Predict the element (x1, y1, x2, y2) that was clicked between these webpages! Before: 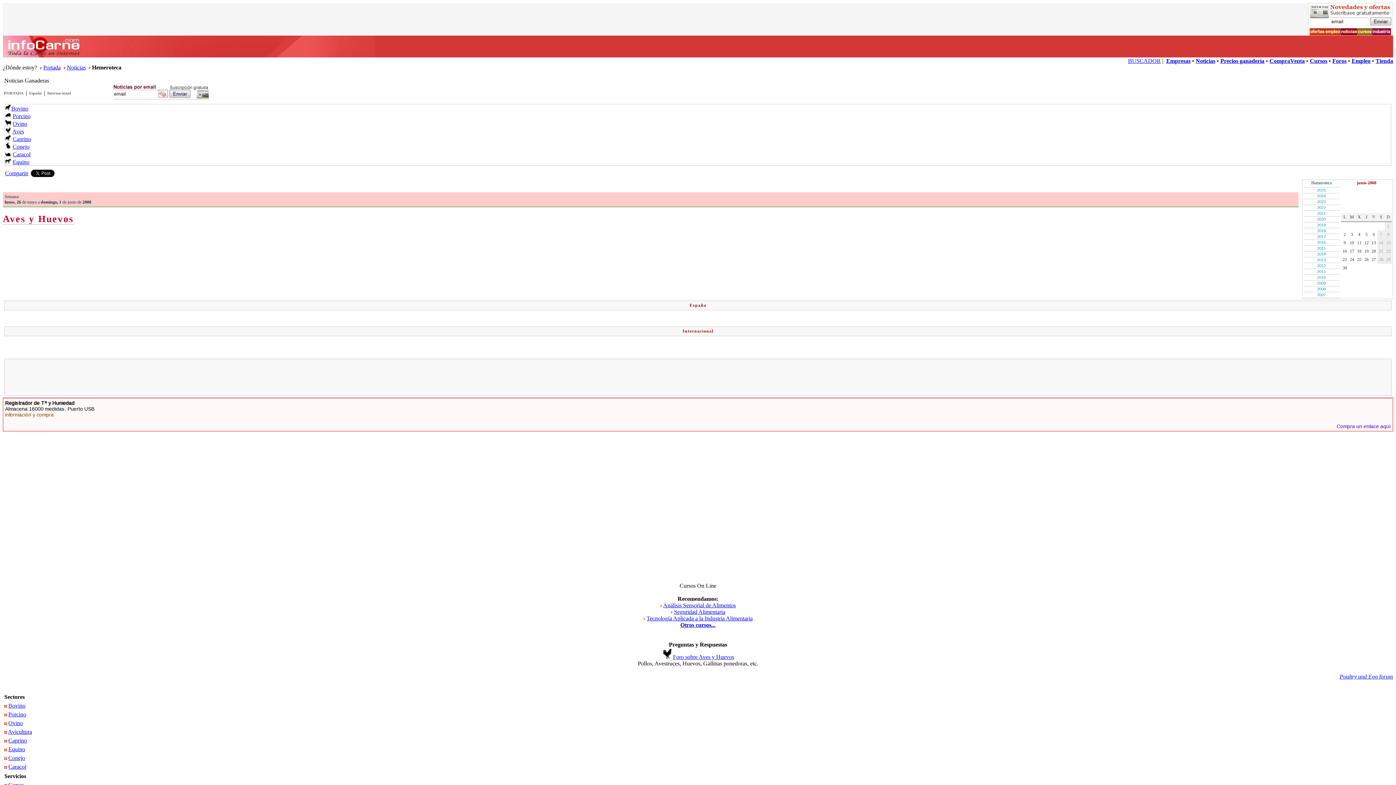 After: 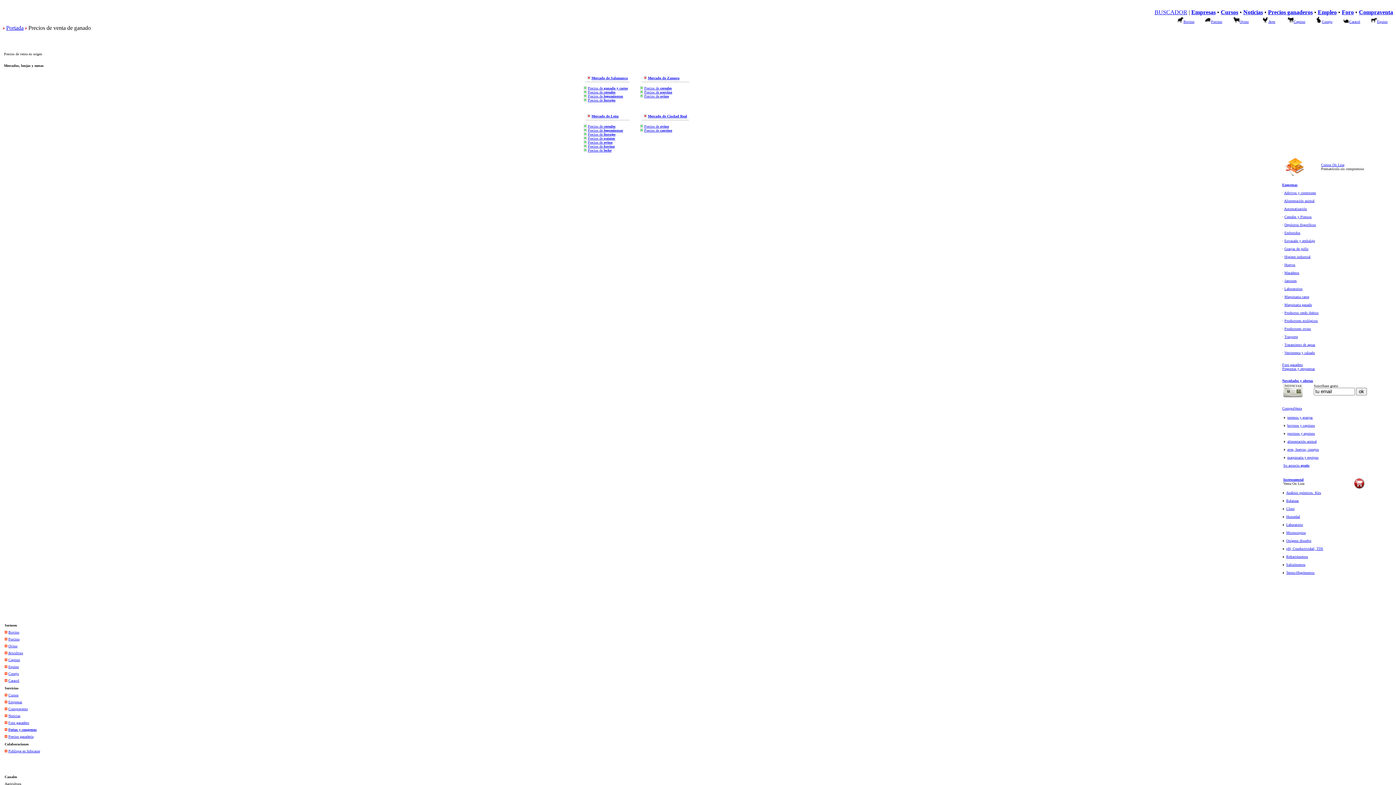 Action: label: Precios ganadería bbox: (1220, 57, 1264, 64)